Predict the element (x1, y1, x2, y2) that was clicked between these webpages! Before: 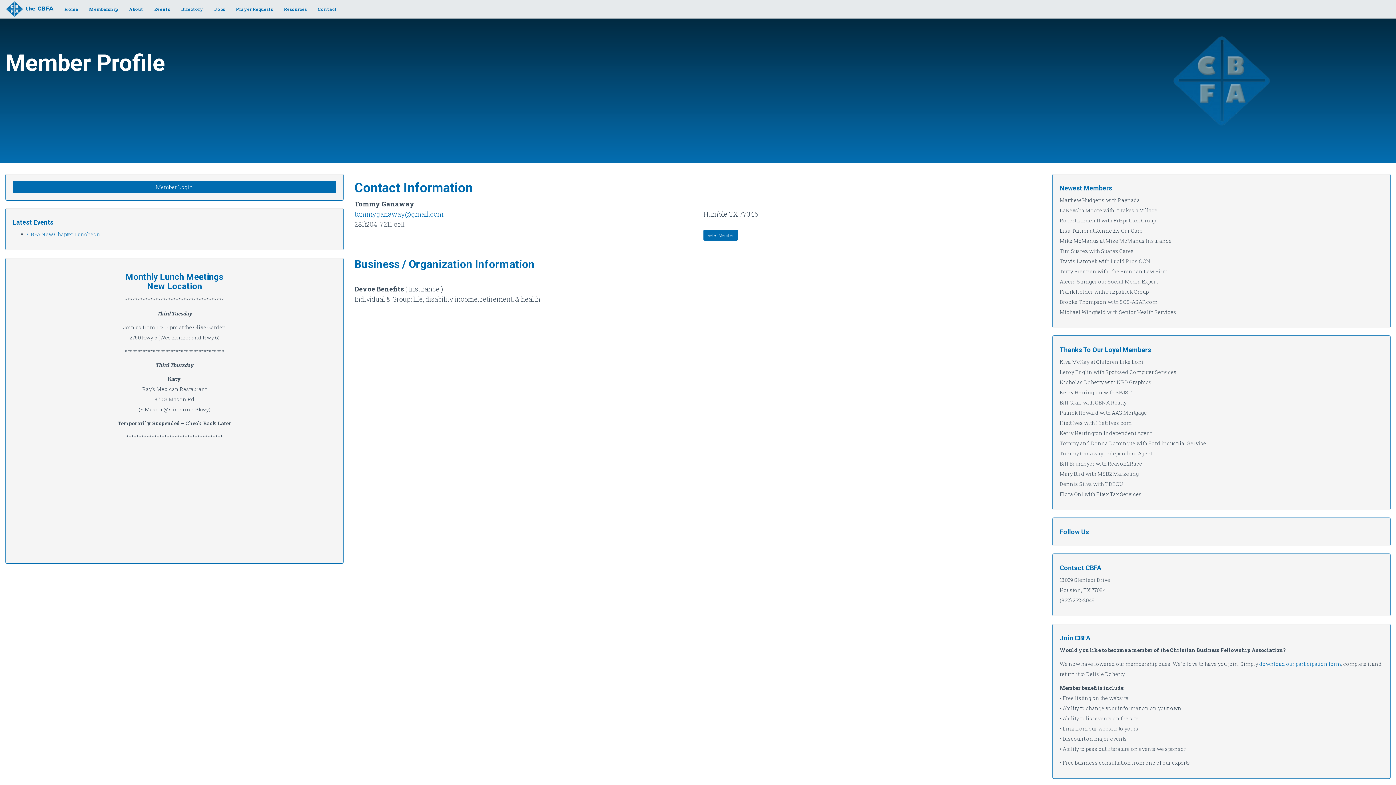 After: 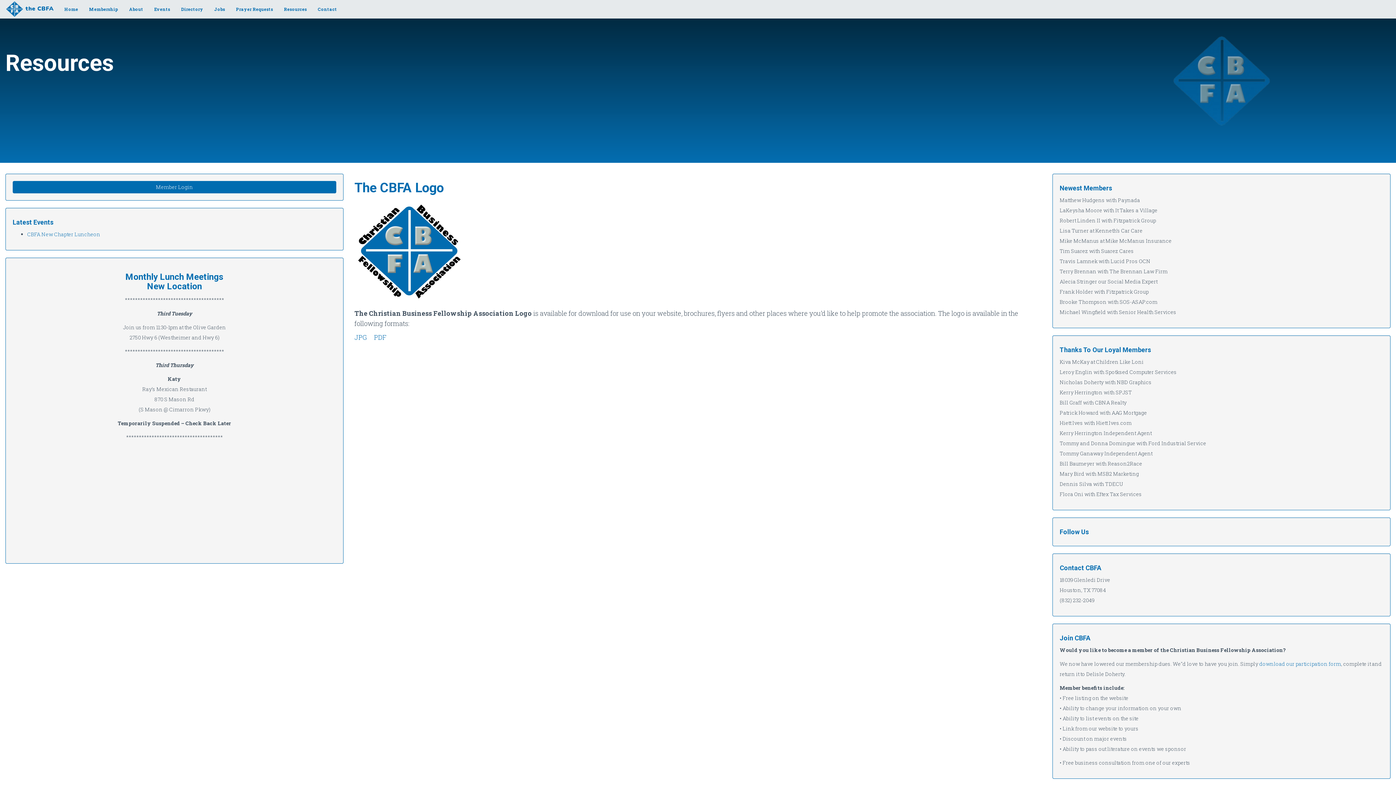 Action: label: Resources bbox: (278, 0, 312, 18)